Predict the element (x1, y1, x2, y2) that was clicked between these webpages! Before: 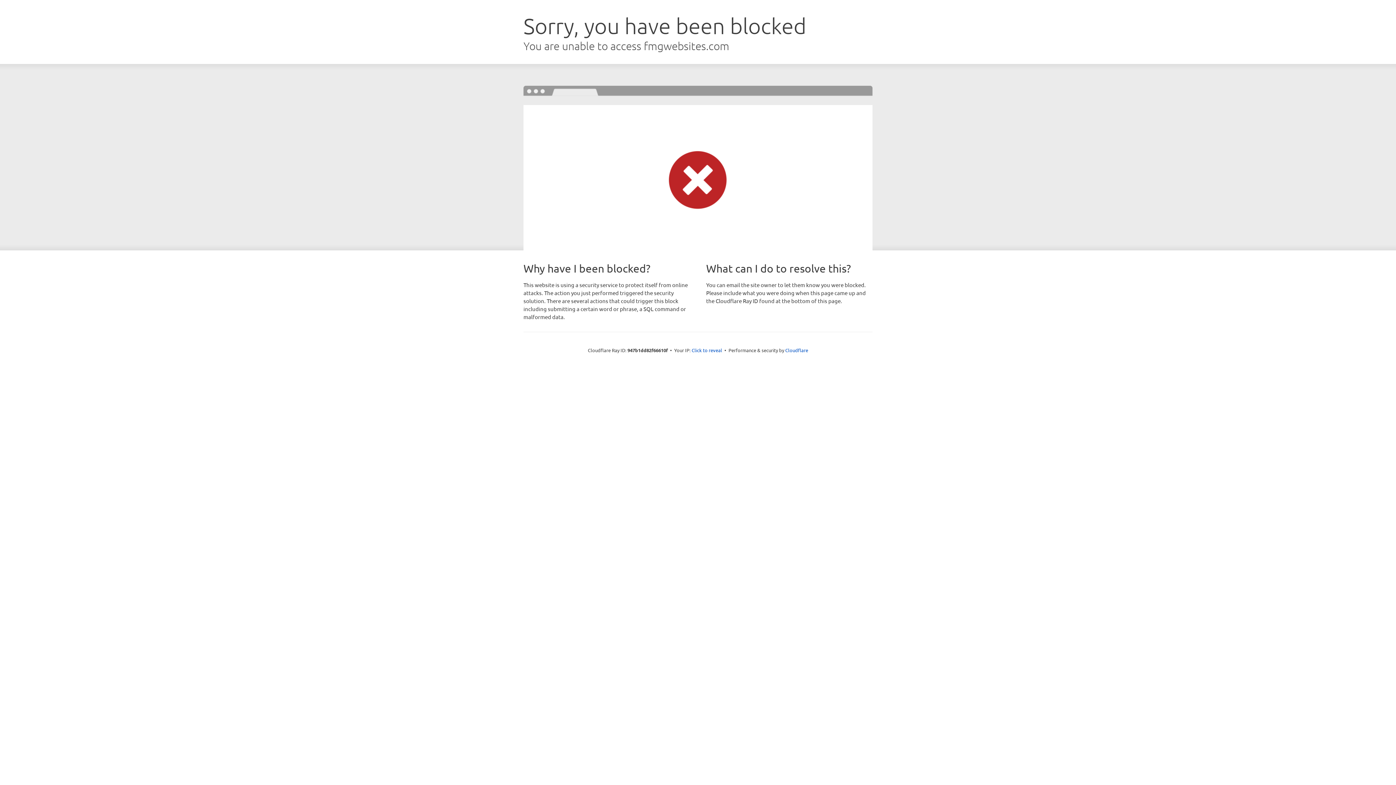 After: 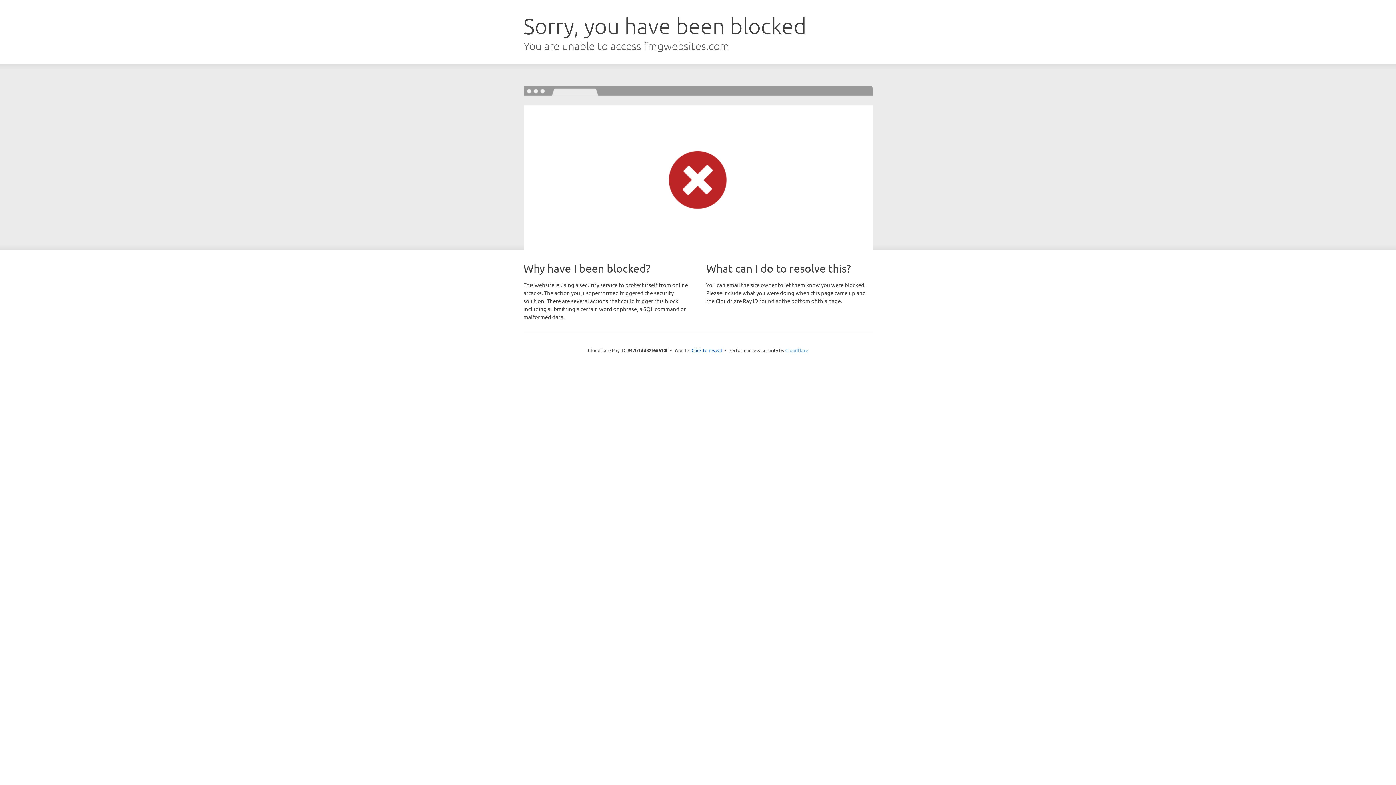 Action: bbox: (785, 347, 808, 353) label: Cloudflare